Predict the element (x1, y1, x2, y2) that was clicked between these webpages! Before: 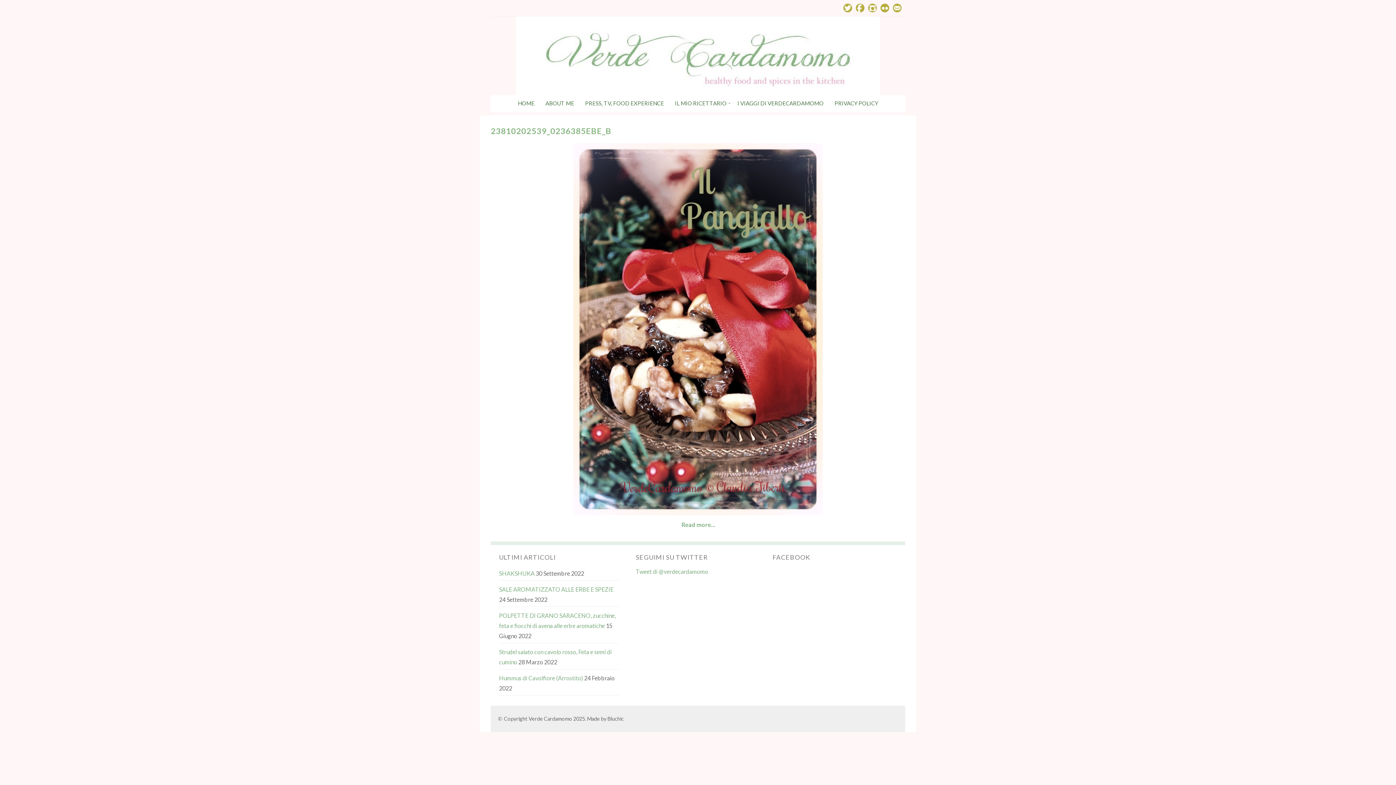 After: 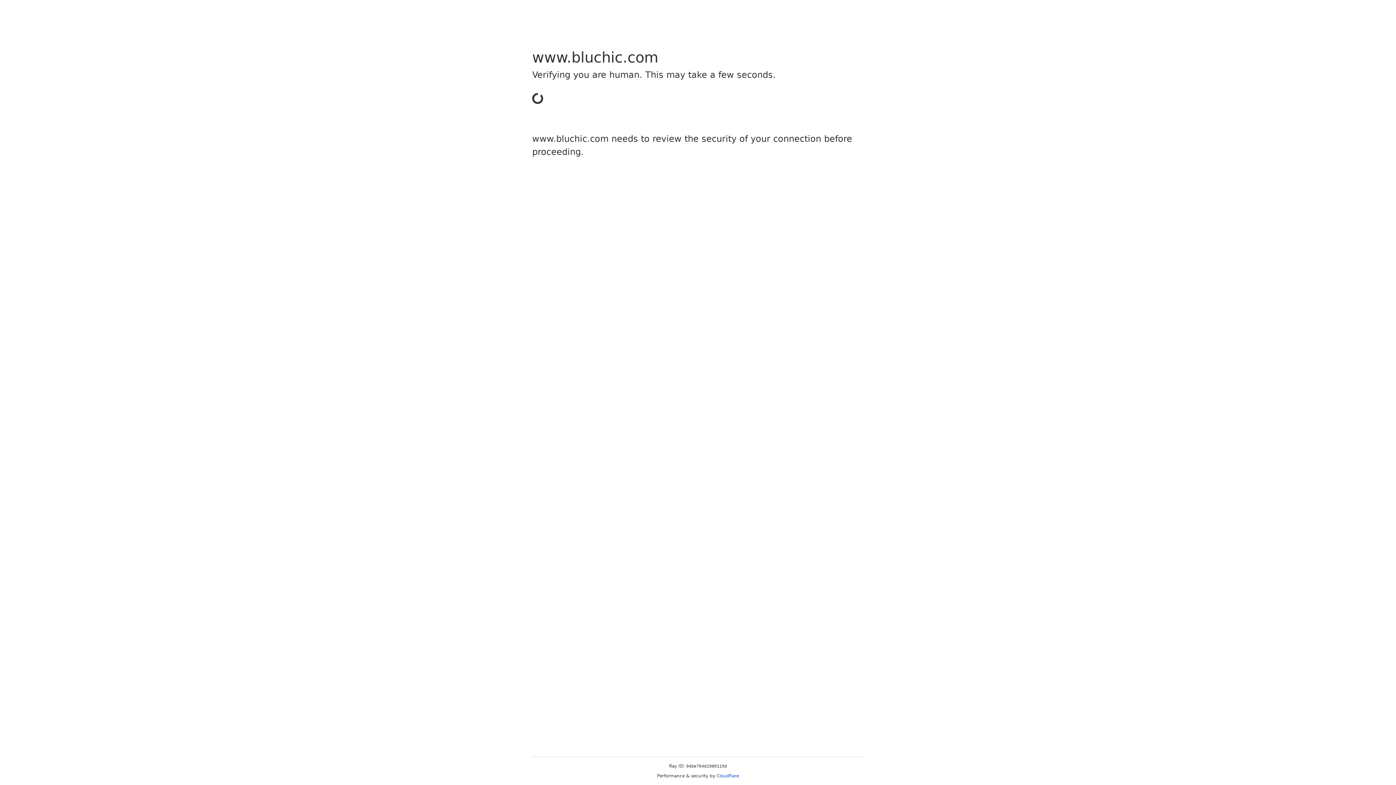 Action: bbox: (607, 715, 624, 722) label: Bluchic